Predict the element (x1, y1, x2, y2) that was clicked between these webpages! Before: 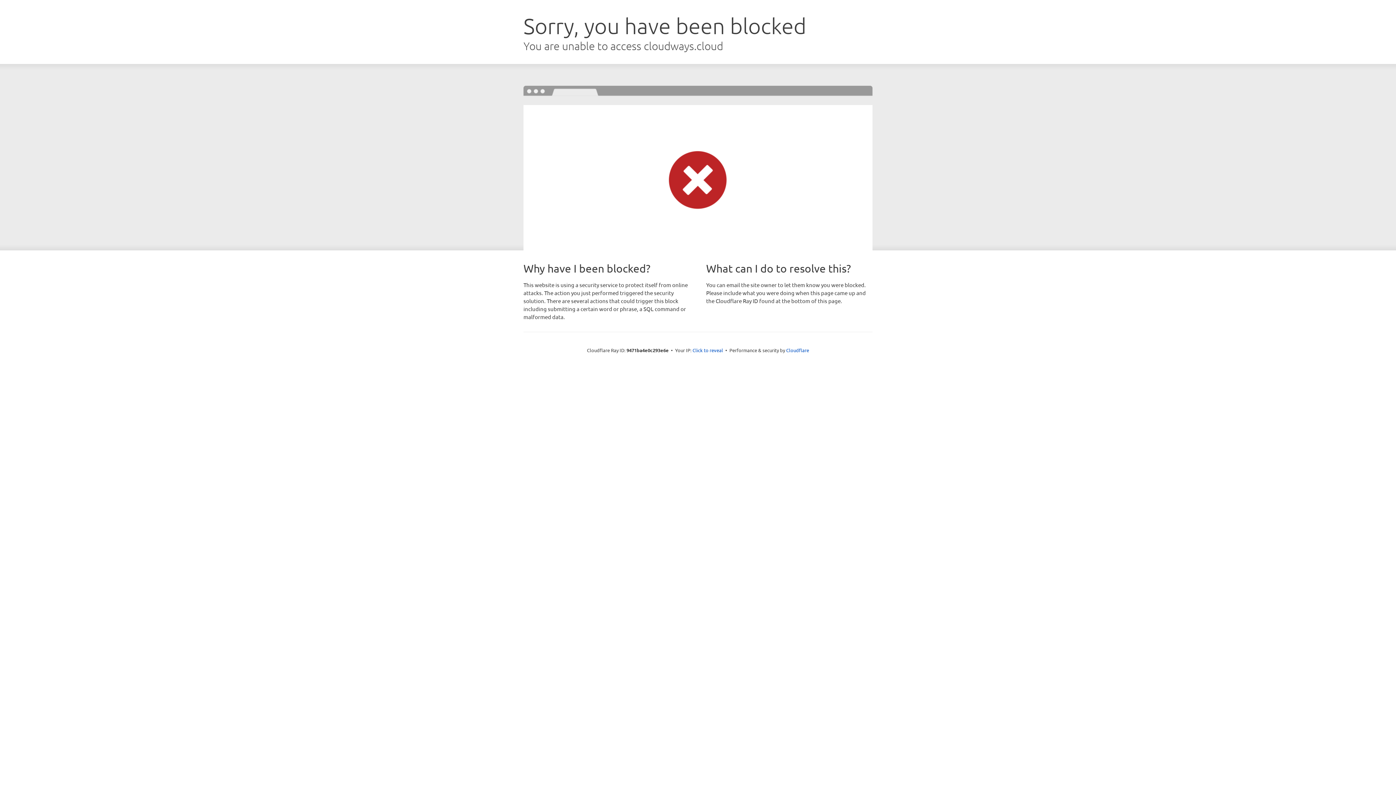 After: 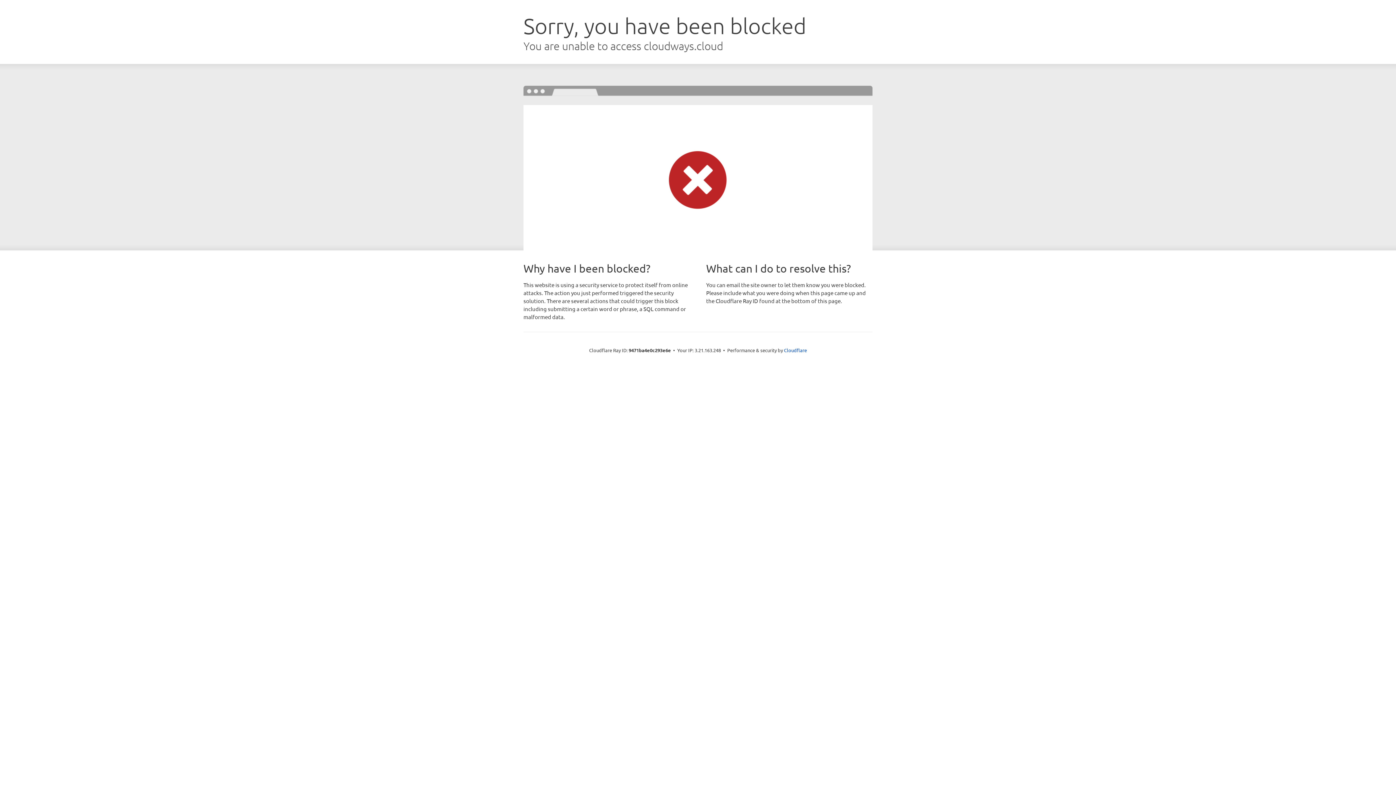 Action: label: Click to reveal bbox: (692, 346, 723, 353)